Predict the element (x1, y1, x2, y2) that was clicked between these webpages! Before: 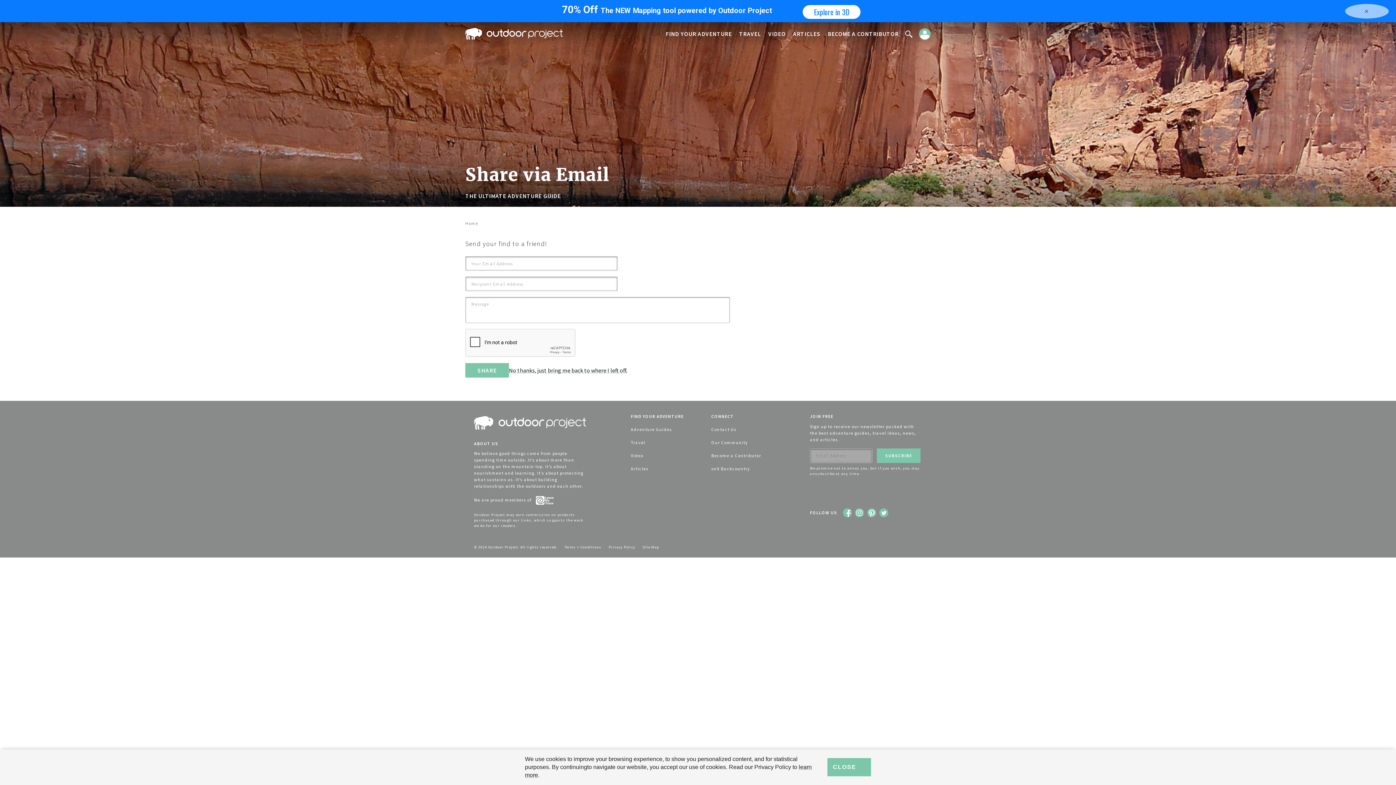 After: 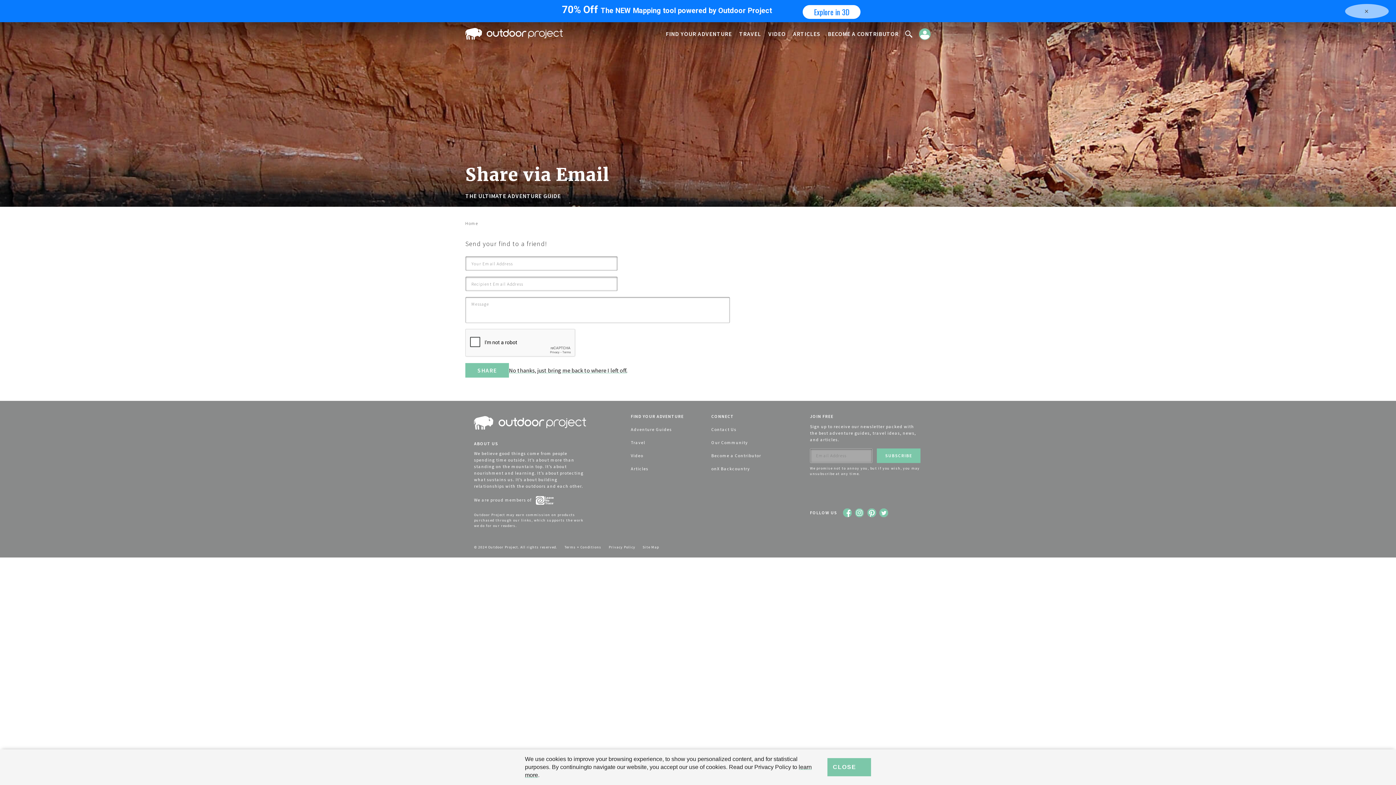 Action: bbox: (878, 509, 889, 515)